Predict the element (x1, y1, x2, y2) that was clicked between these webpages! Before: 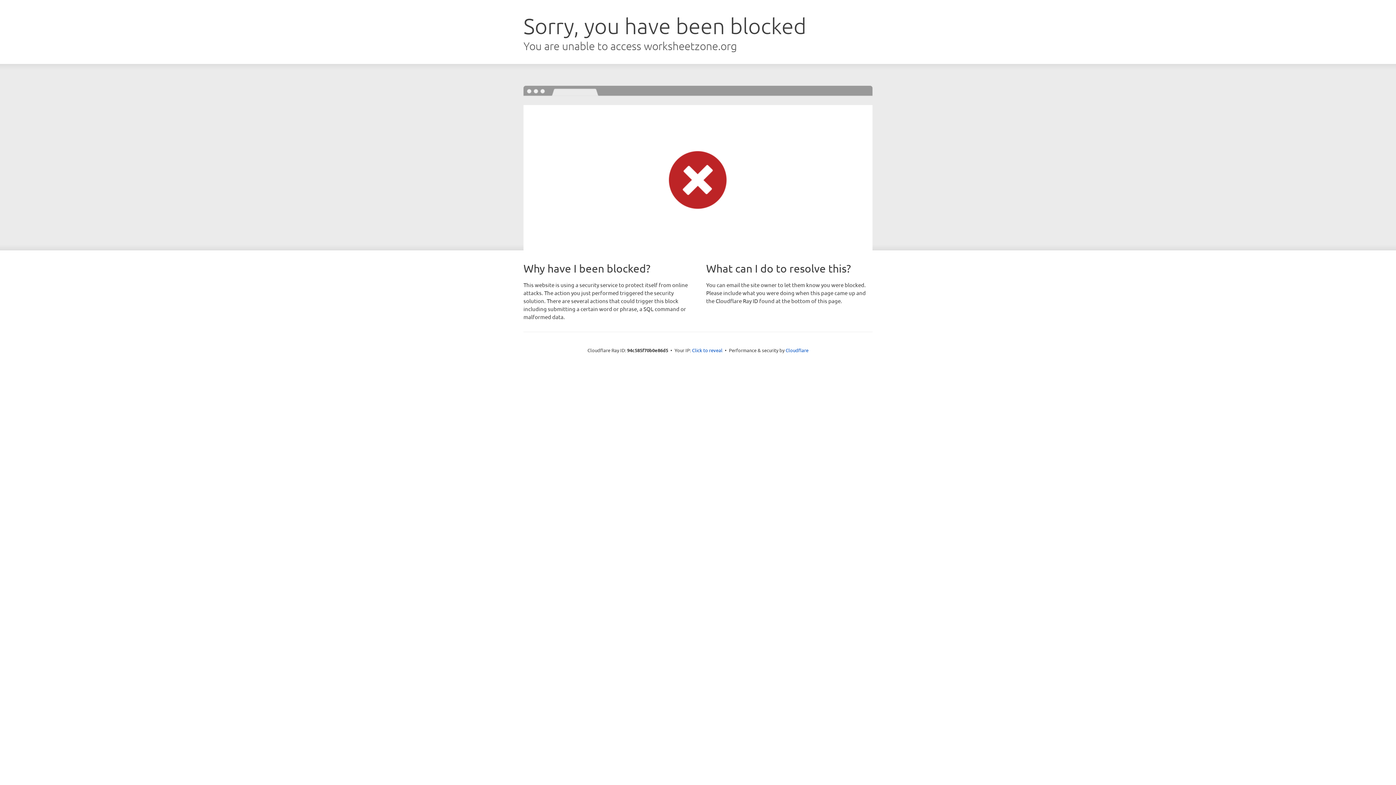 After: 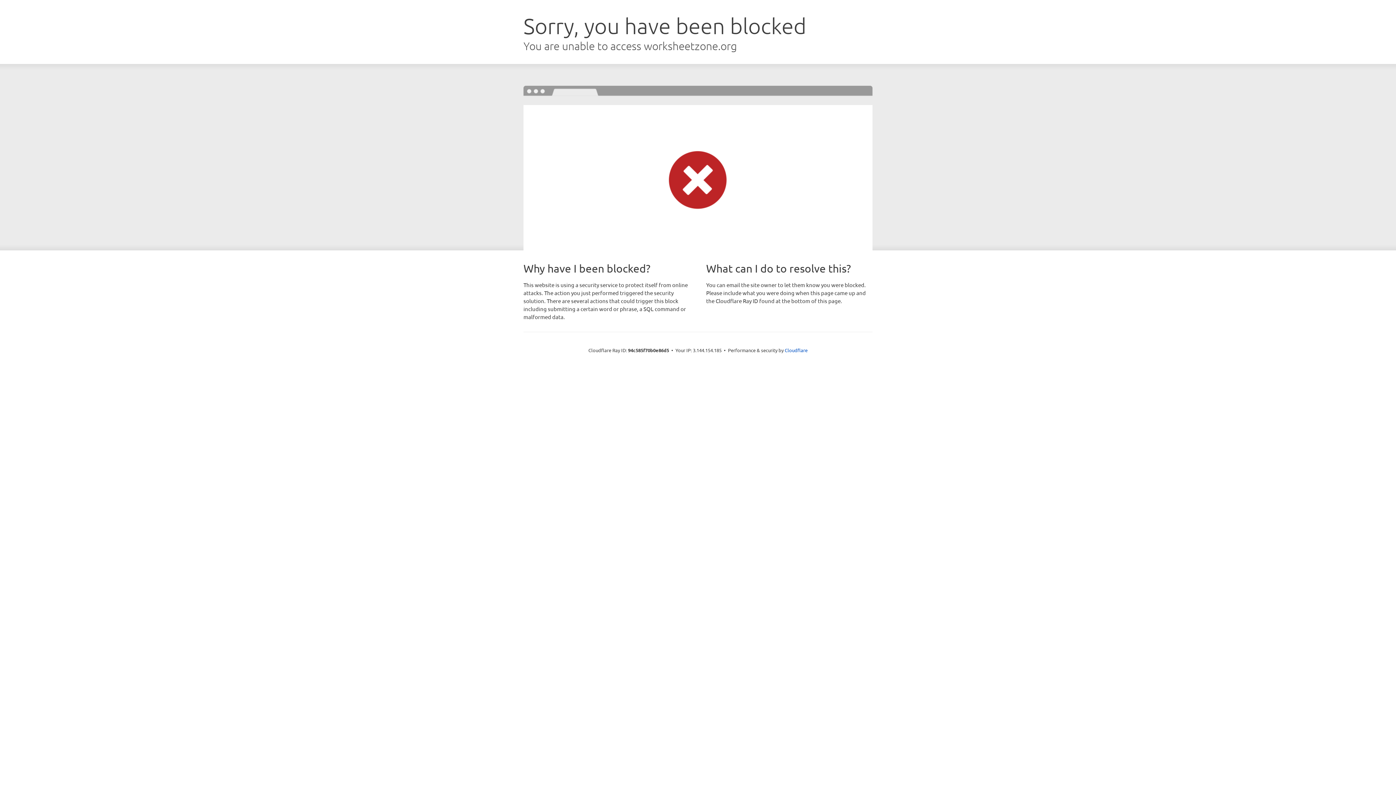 Action: bbox: (692, 346, 722, 353) label: Click to reveal